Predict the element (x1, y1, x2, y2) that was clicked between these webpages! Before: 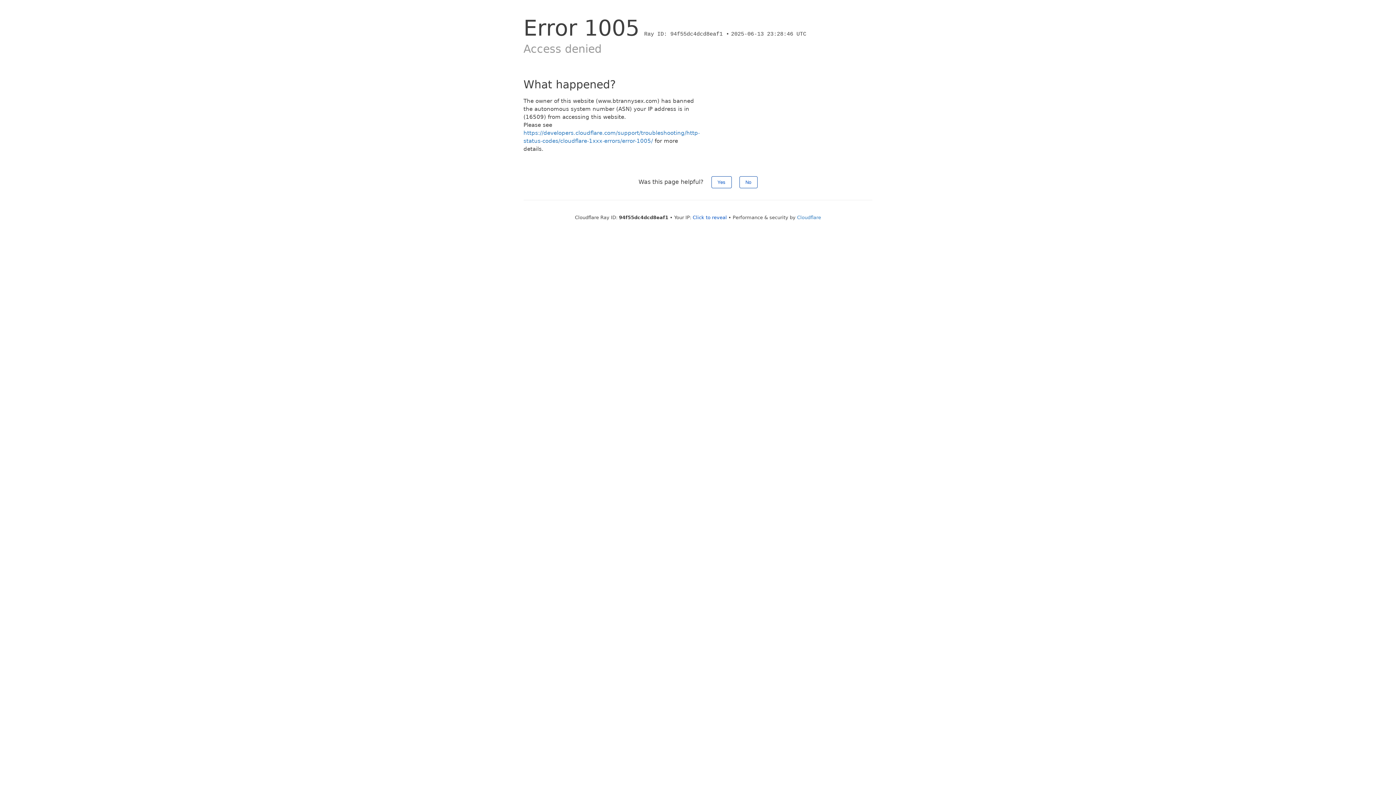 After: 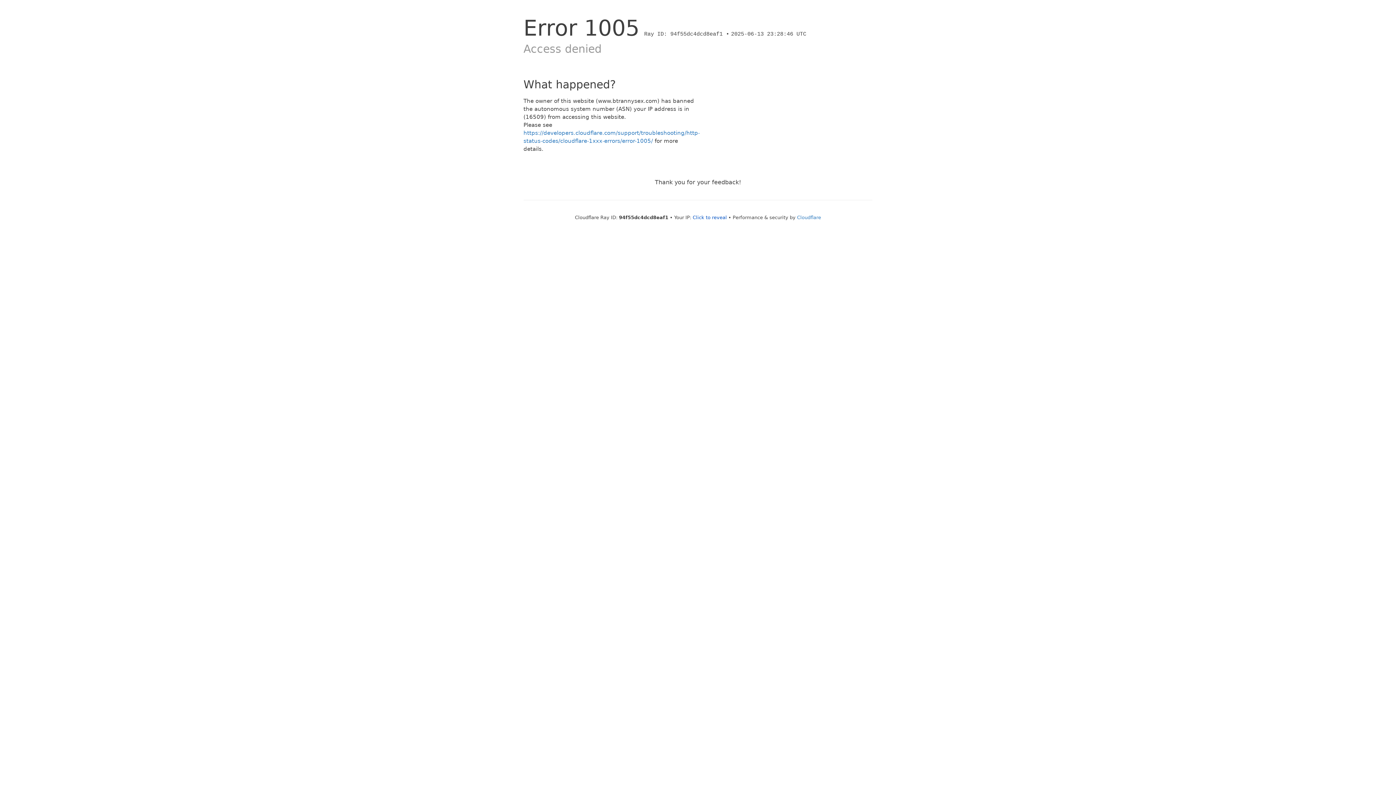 Action: label: No bbox: (739, 176, 757, 188)